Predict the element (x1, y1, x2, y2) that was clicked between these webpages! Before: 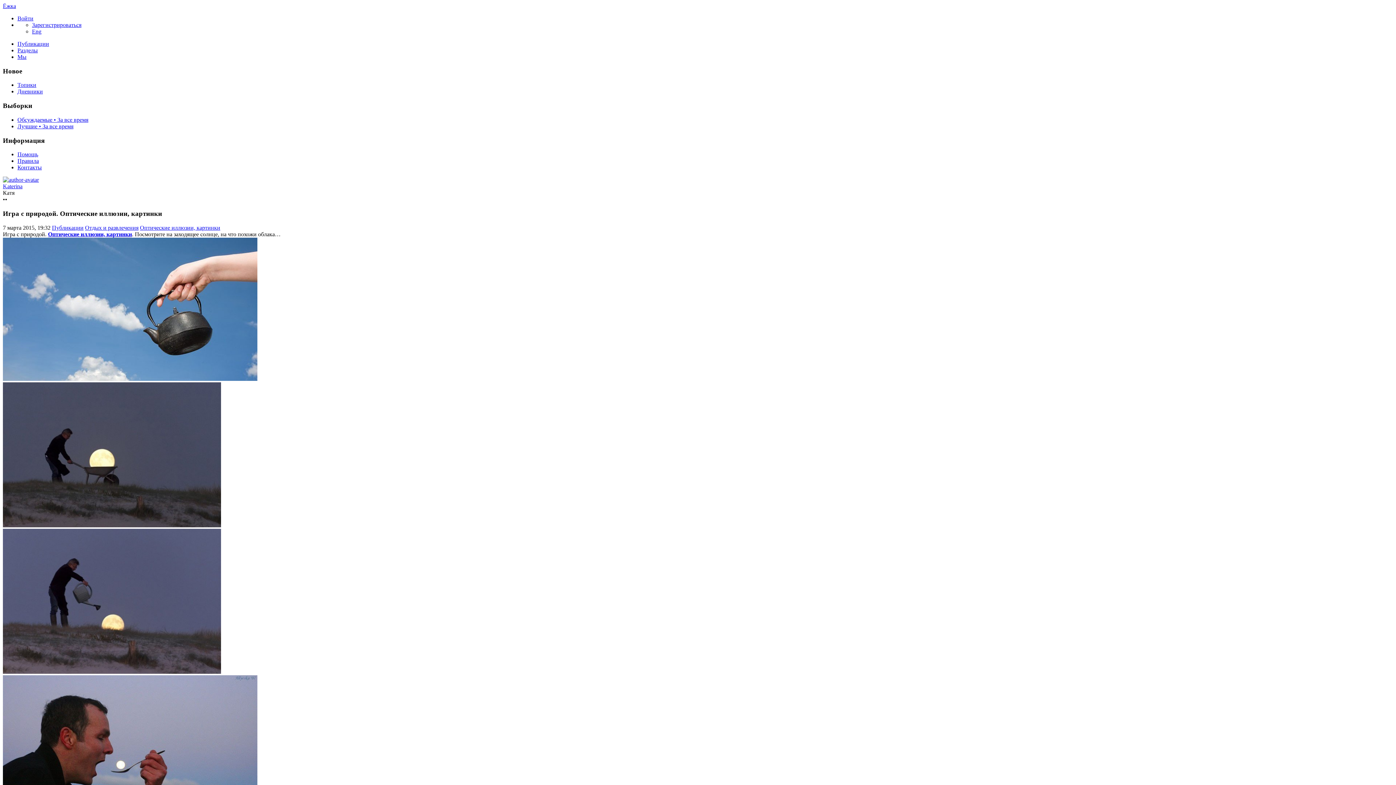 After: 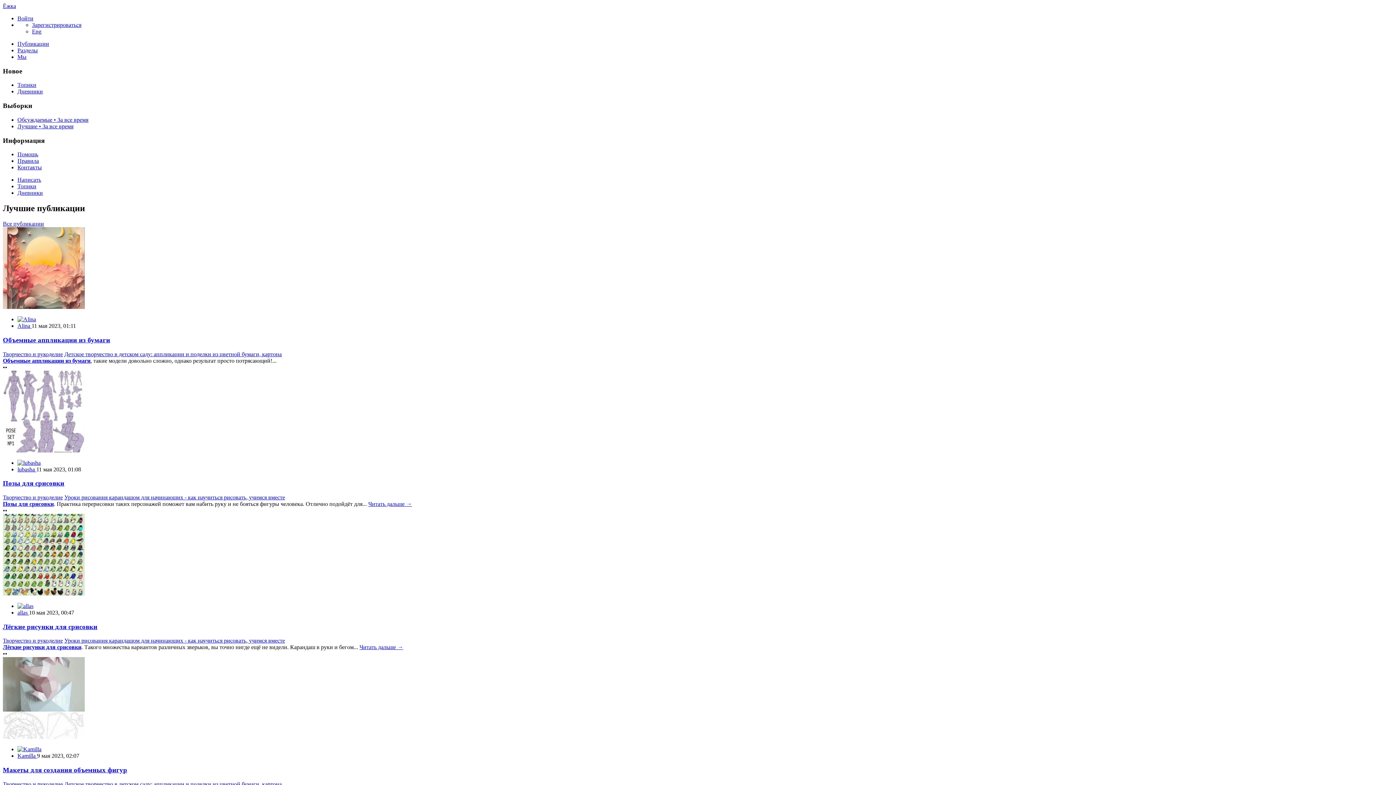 Action: bbox: (2, 2, 16, 9) label: Ёжка